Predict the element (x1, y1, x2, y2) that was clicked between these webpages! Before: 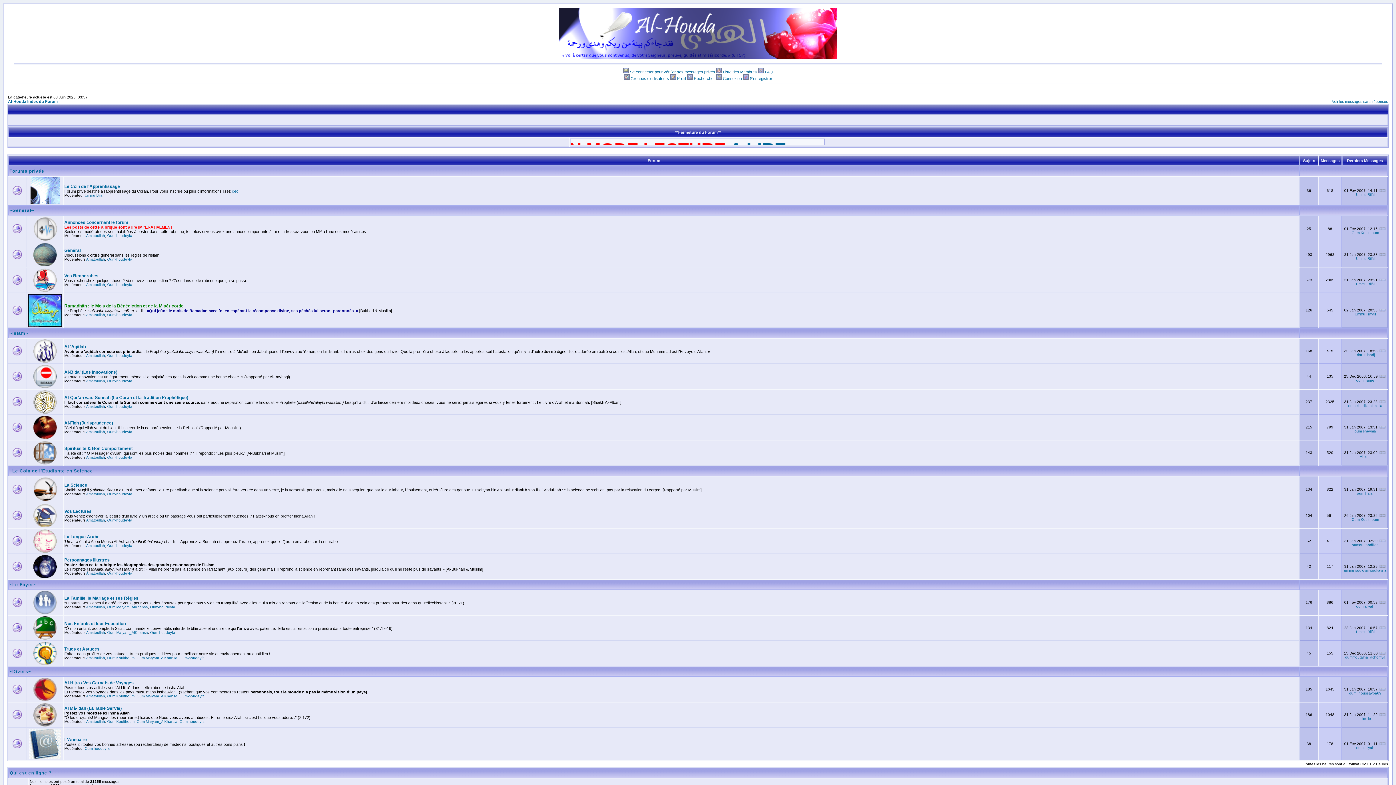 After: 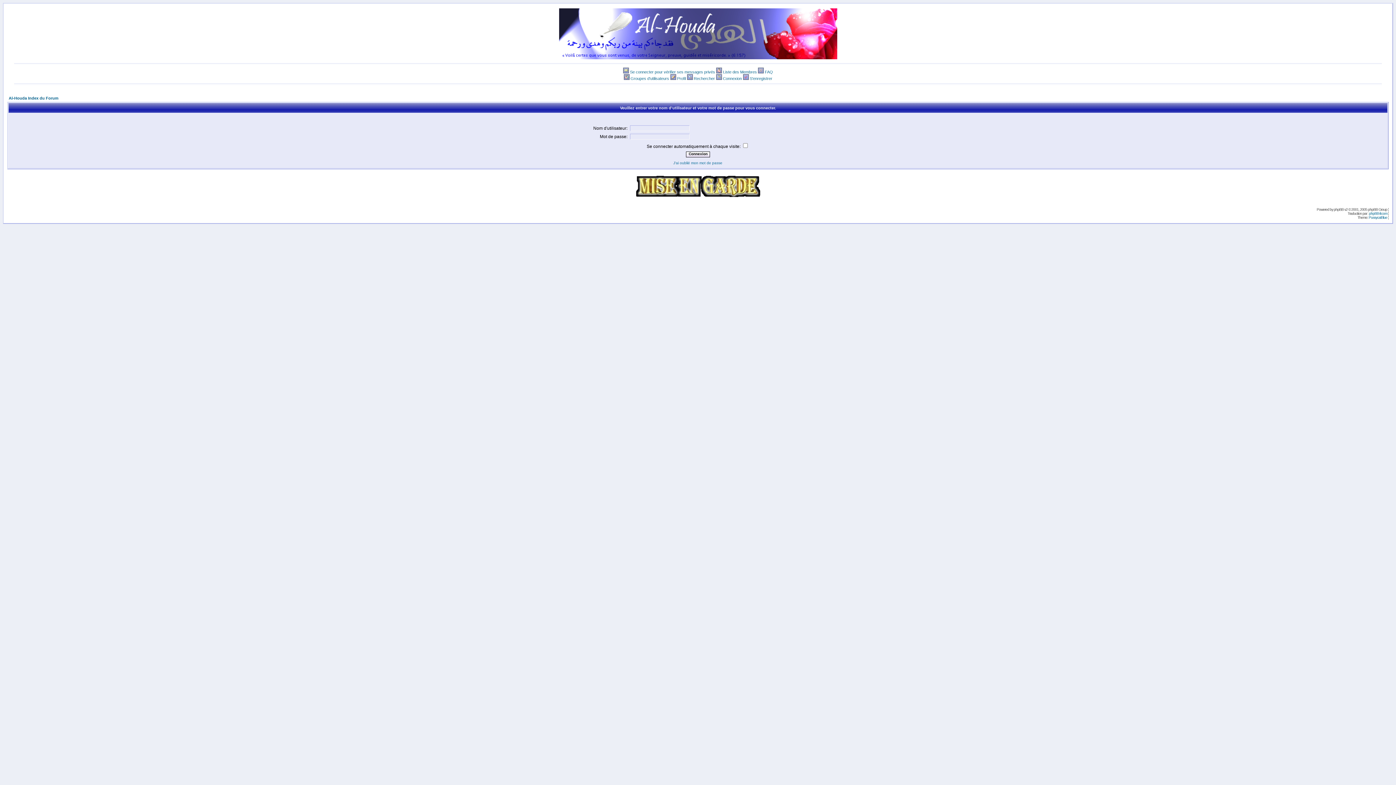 Action: label: Amatoullah bbox: (86, 282, 105, 286)